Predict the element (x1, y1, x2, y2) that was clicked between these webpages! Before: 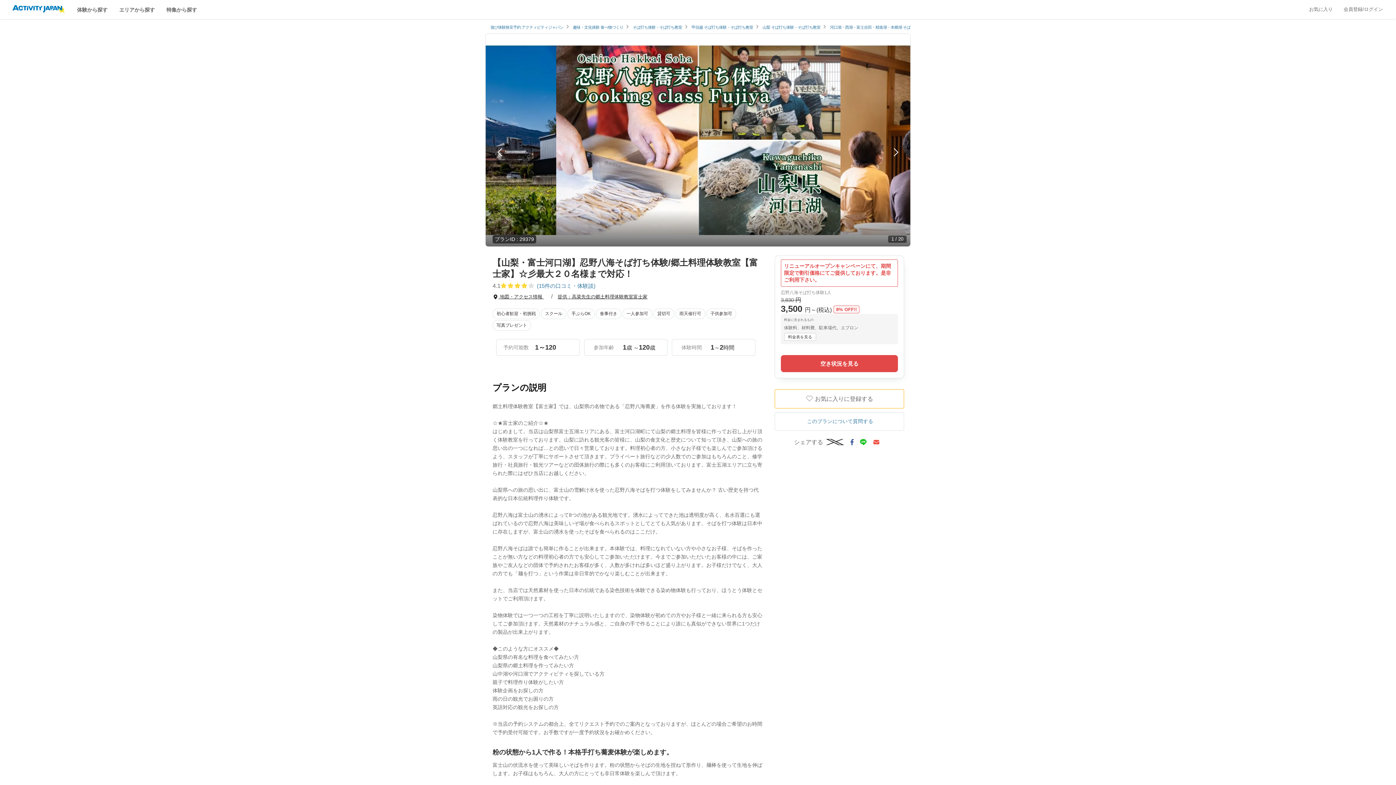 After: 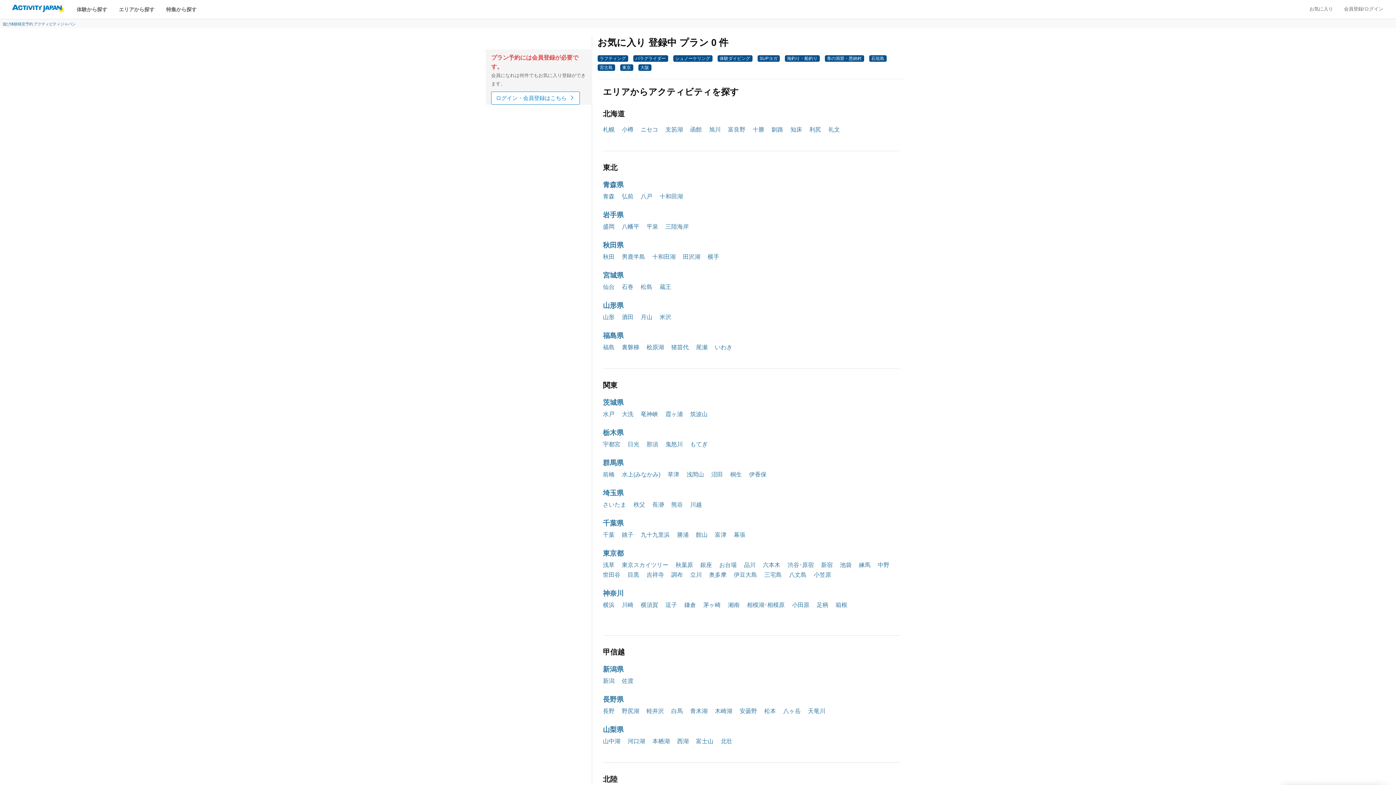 Action: label: お気に入り bbox: (1304, 0, 1338, 19)